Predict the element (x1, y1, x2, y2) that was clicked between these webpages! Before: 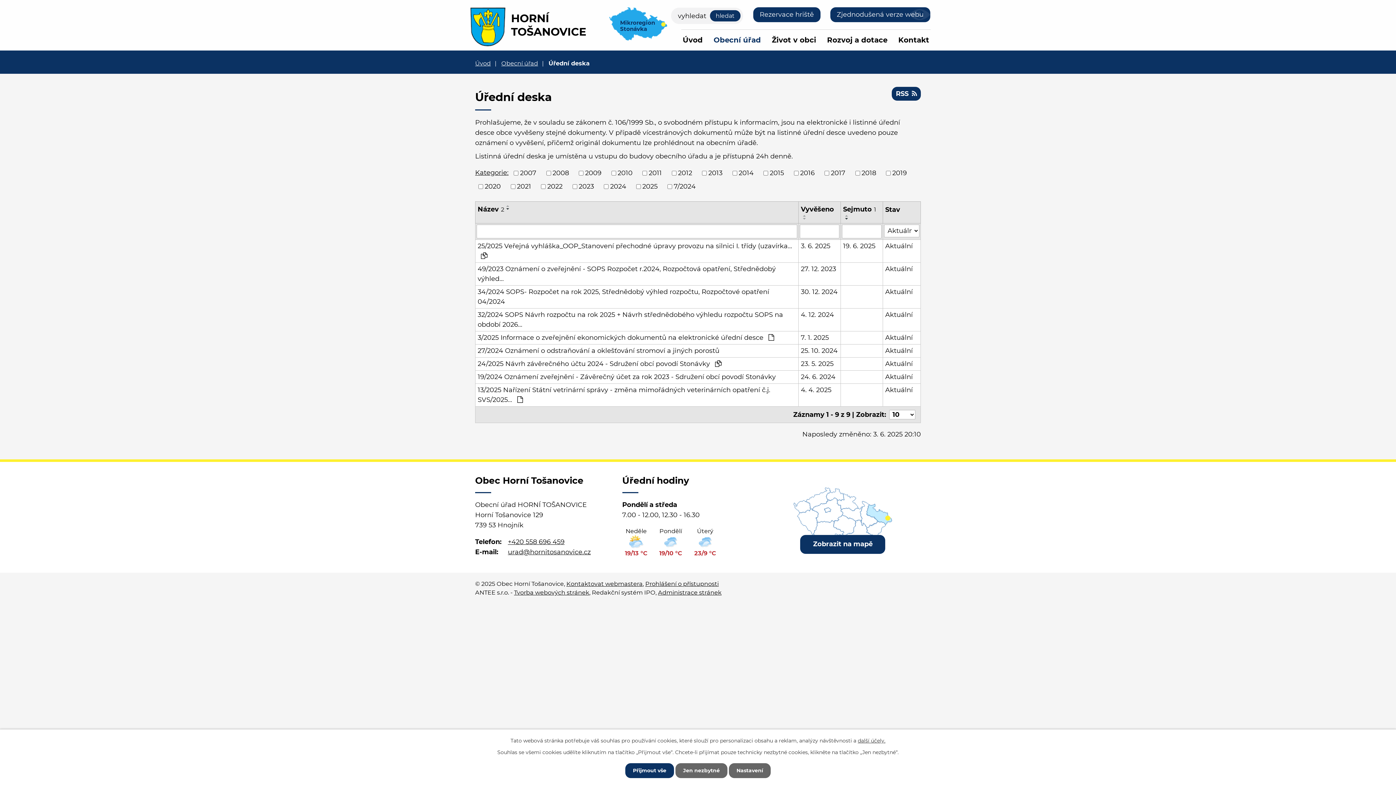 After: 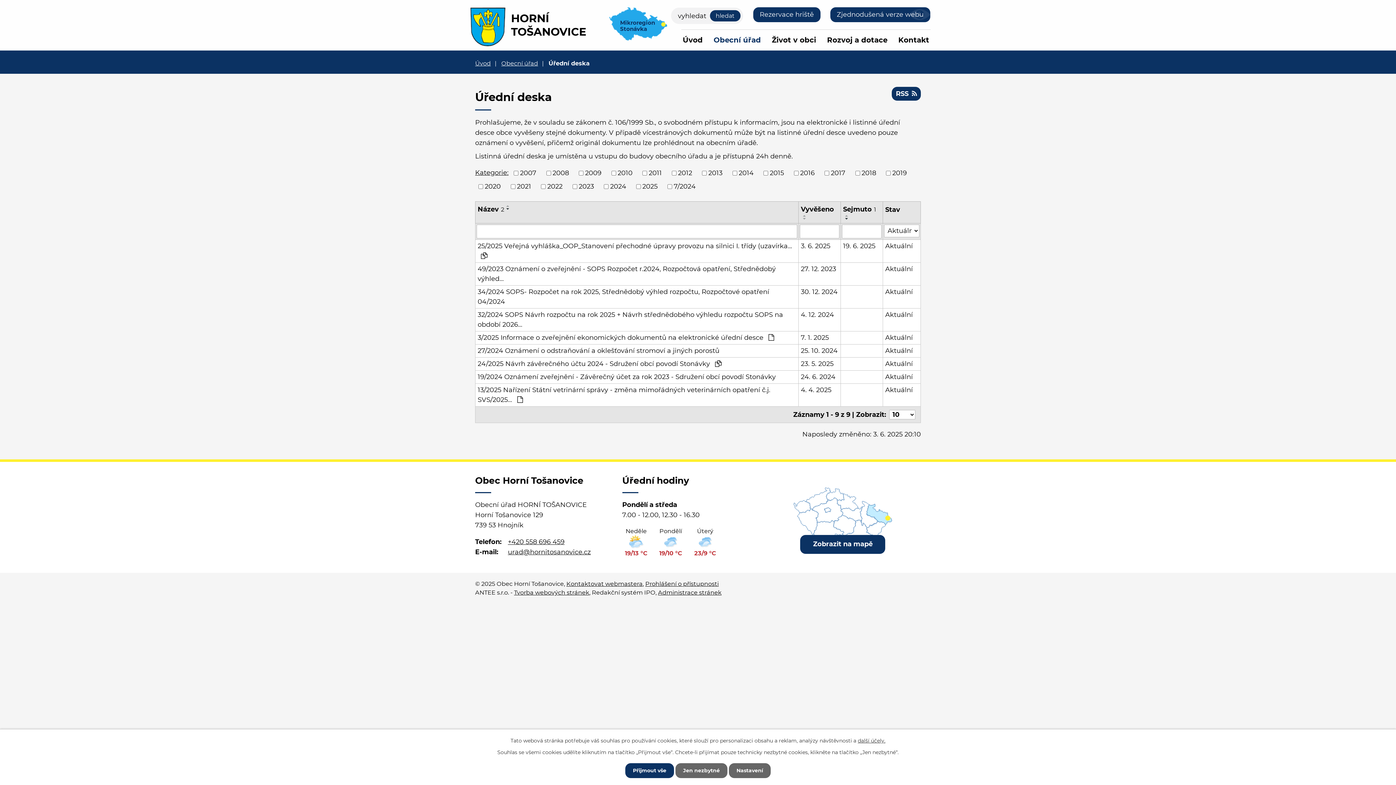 Action: bbox: (504, 207, 512, 210)